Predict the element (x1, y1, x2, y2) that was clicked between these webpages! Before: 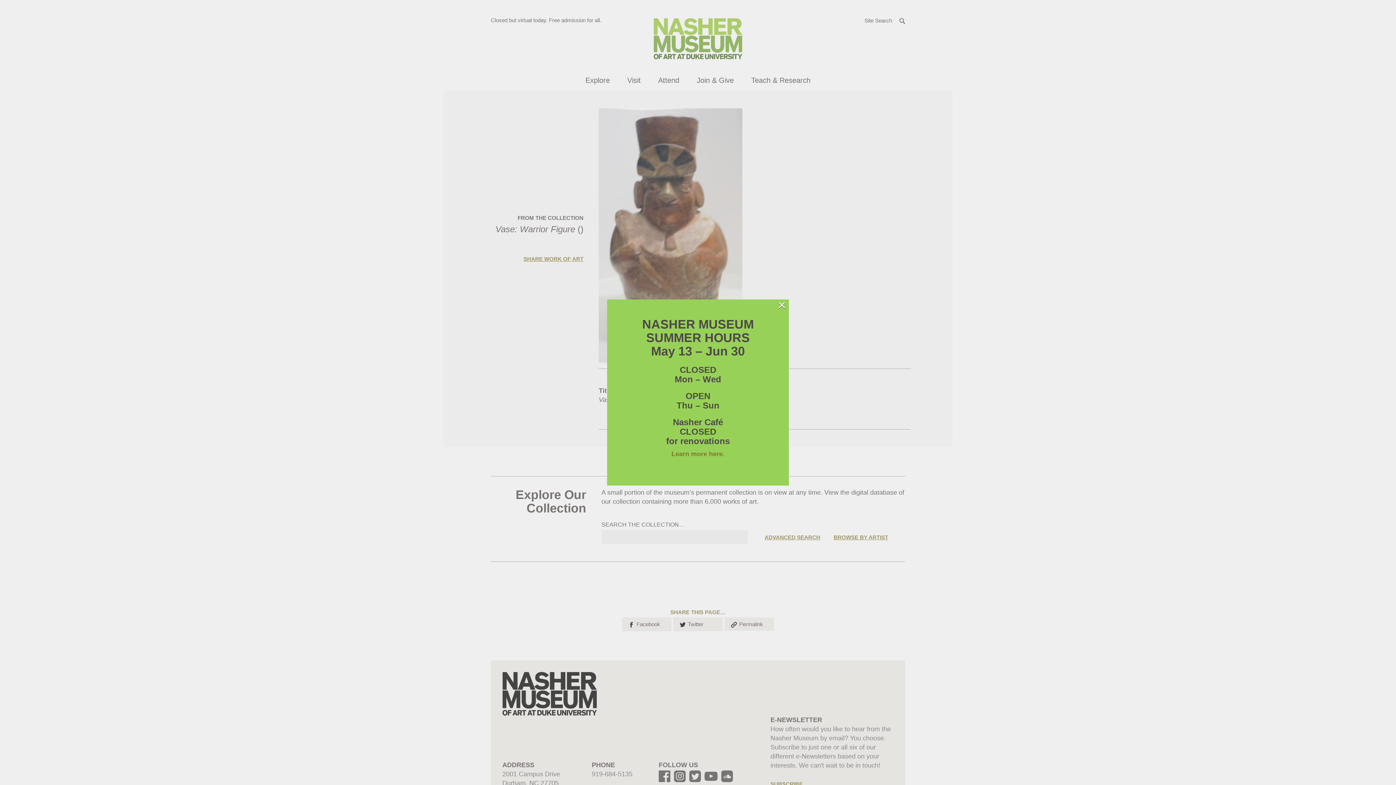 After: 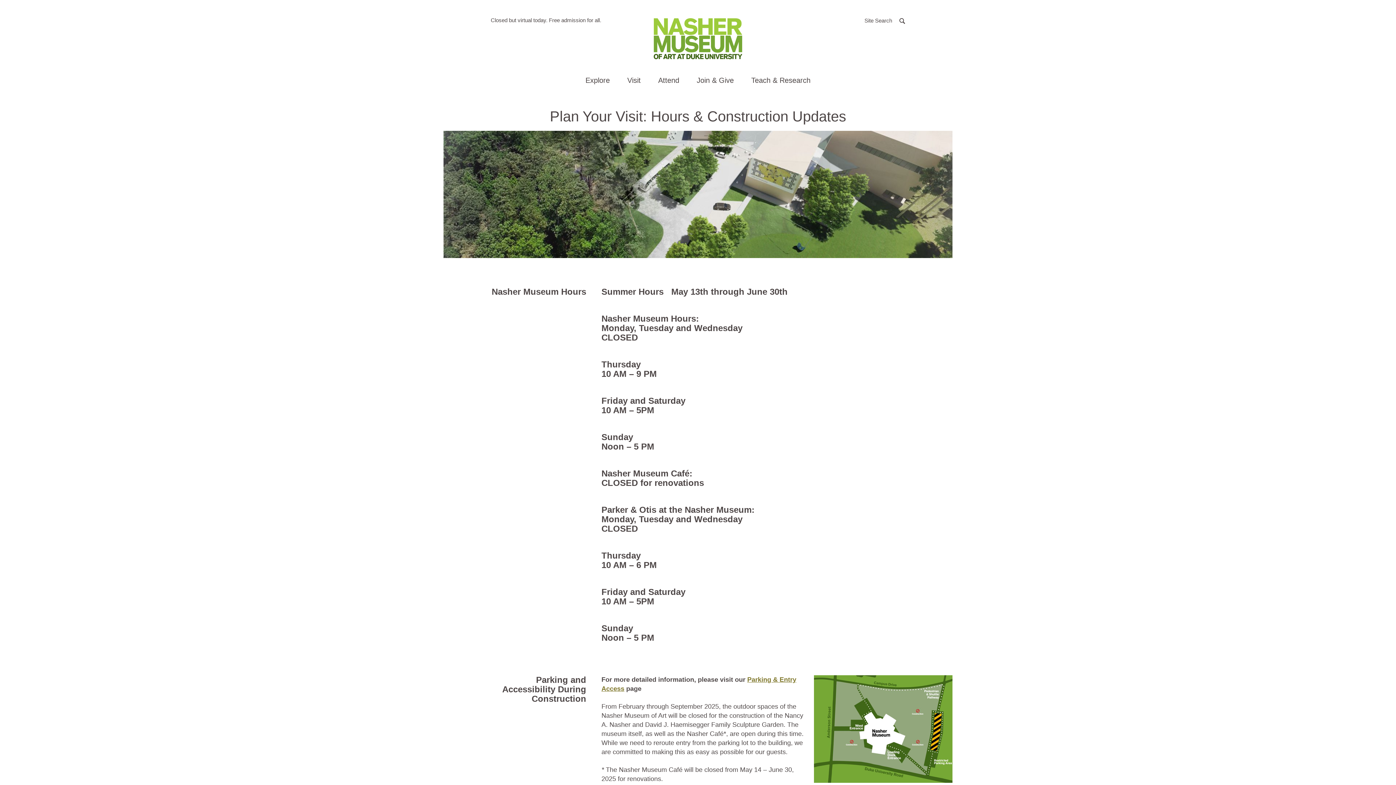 Action: bbox: (671, 450, 724, 457) label: Learn more here.